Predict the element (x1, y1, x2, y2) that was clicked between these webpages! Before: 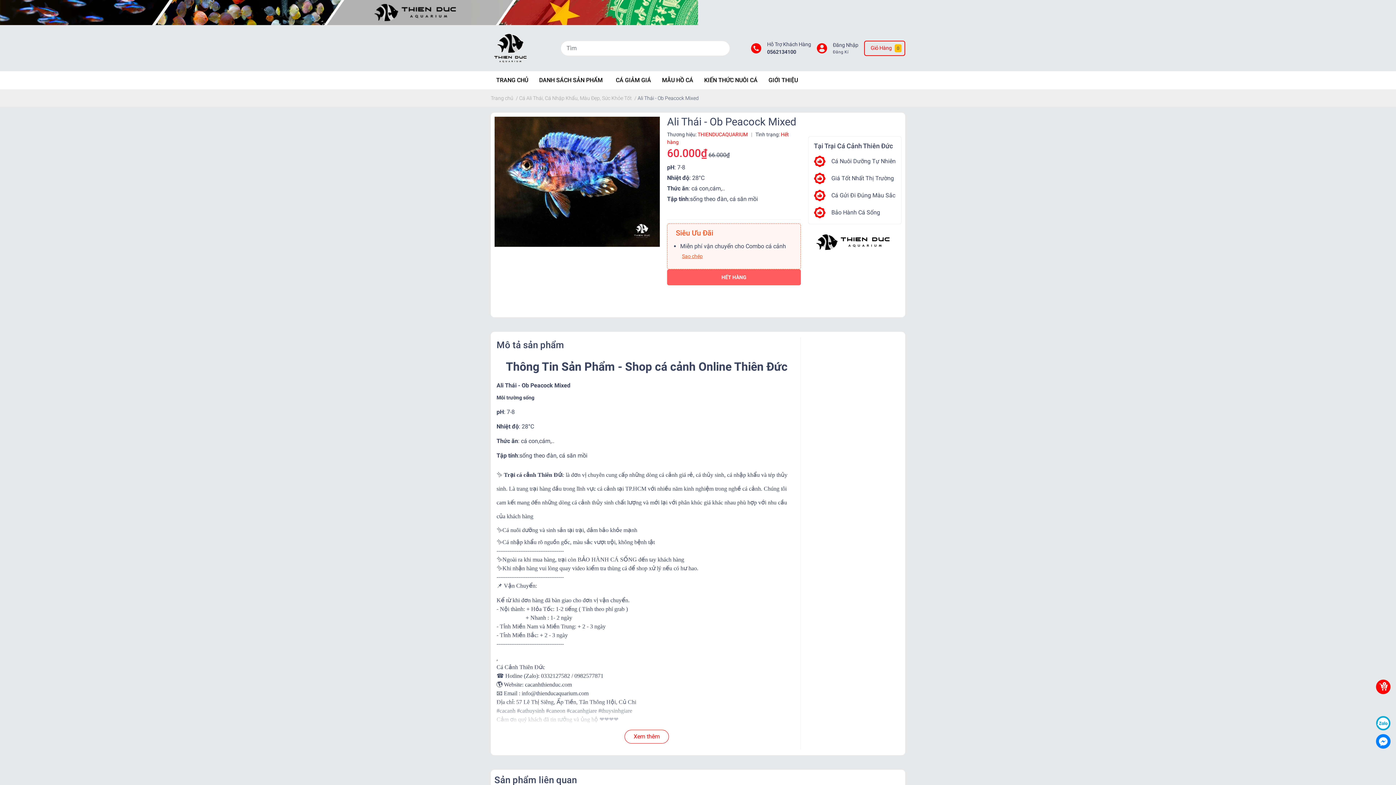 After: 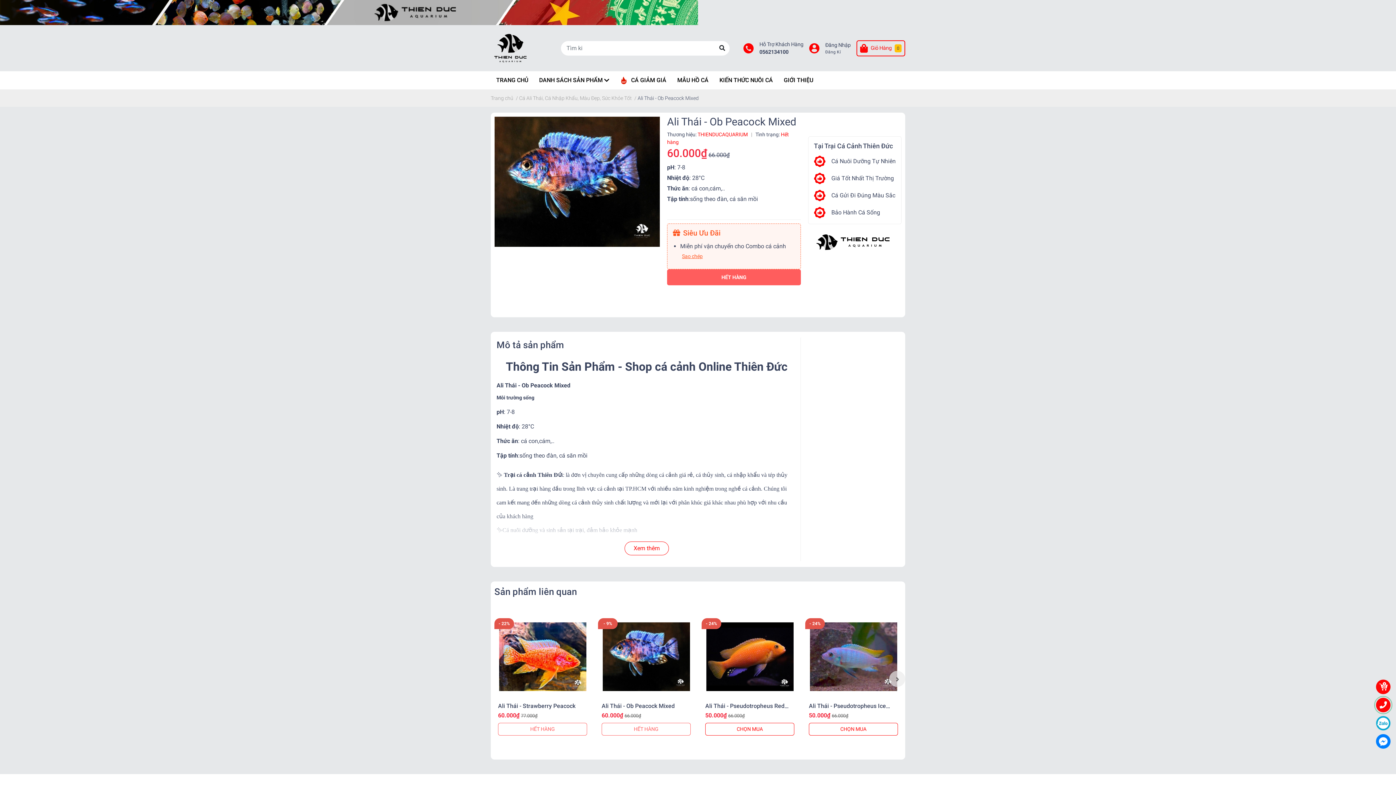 Action: bbox: (504, 472, 561, 478) label: Trại cá cảnh Thiên Đứ